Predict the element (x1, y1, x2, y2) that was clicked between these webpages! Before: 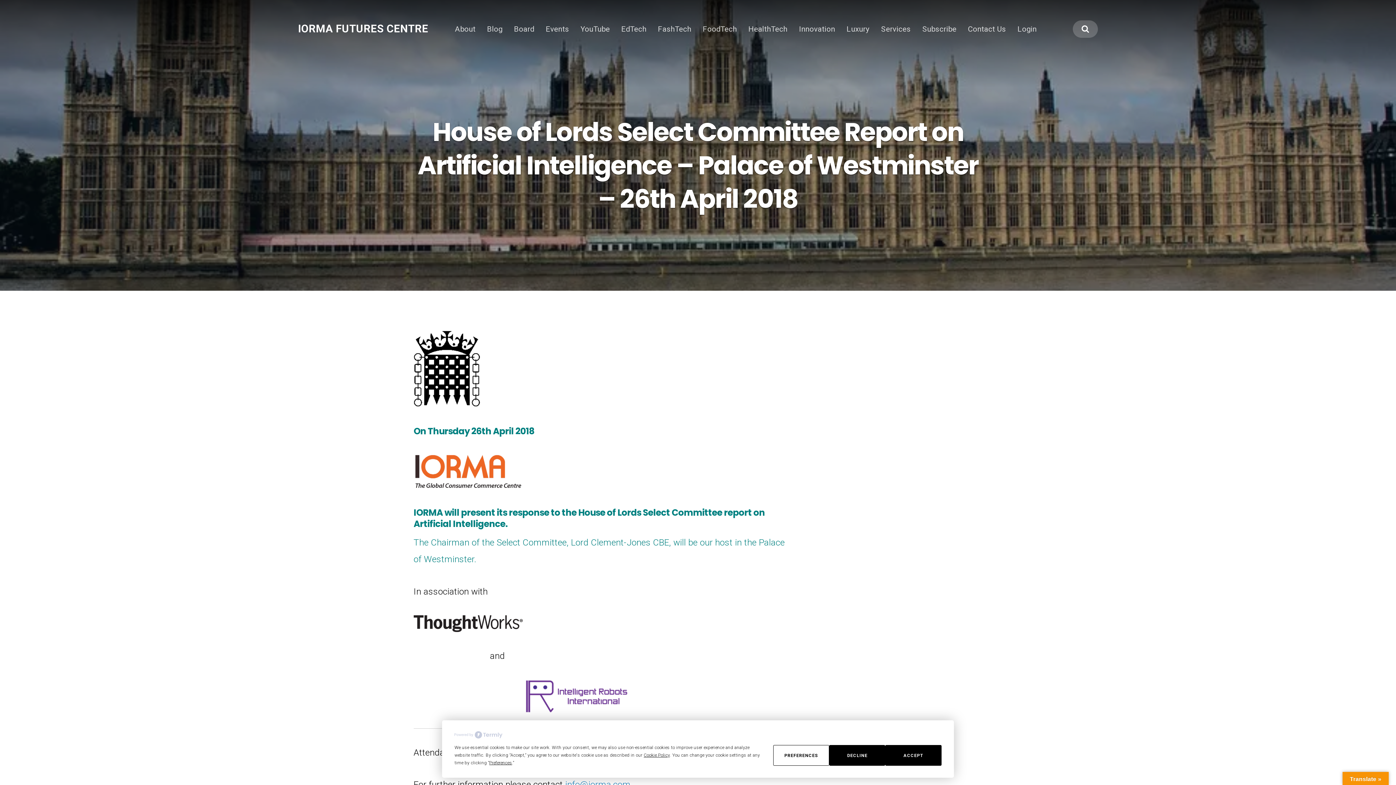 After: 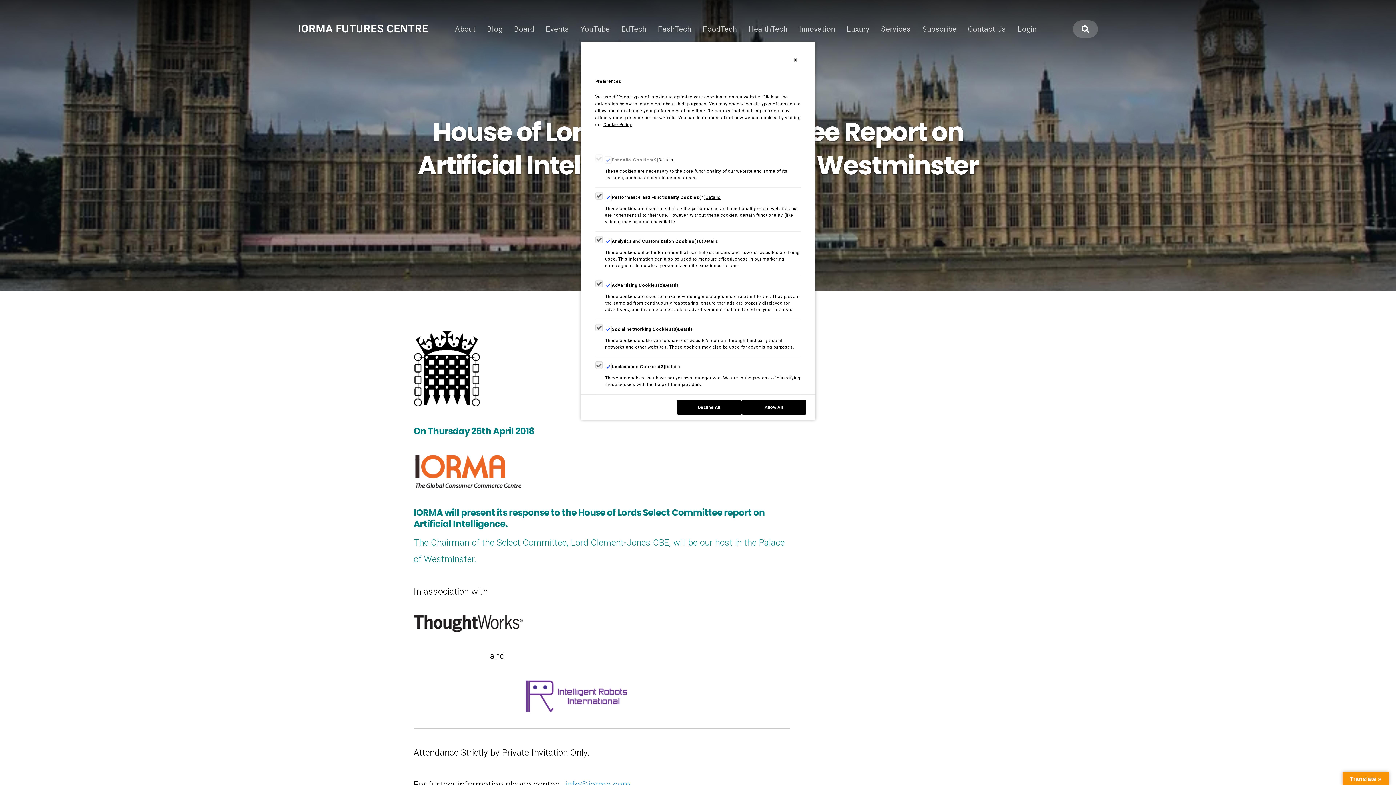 Action: label: Preferences bbox: (489, 760, 512, 765)